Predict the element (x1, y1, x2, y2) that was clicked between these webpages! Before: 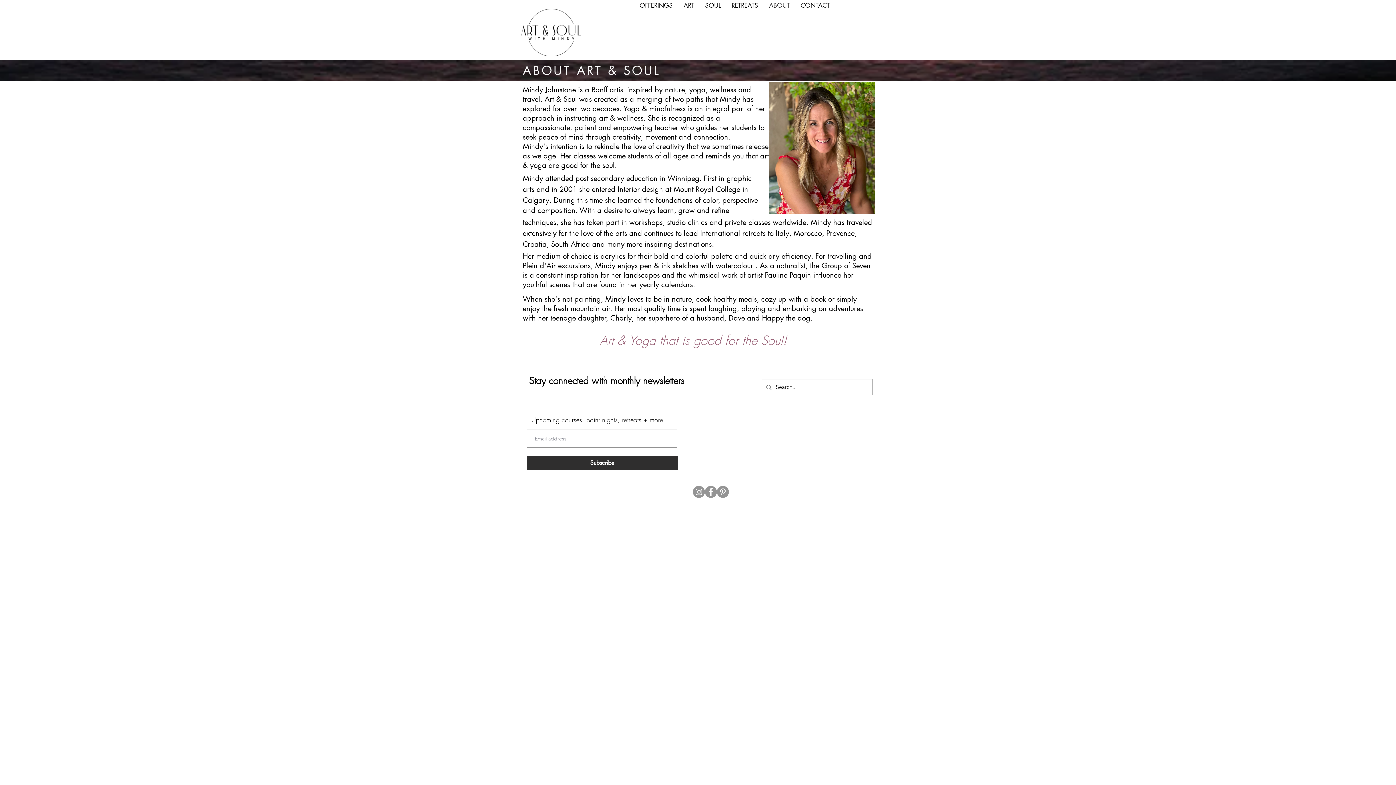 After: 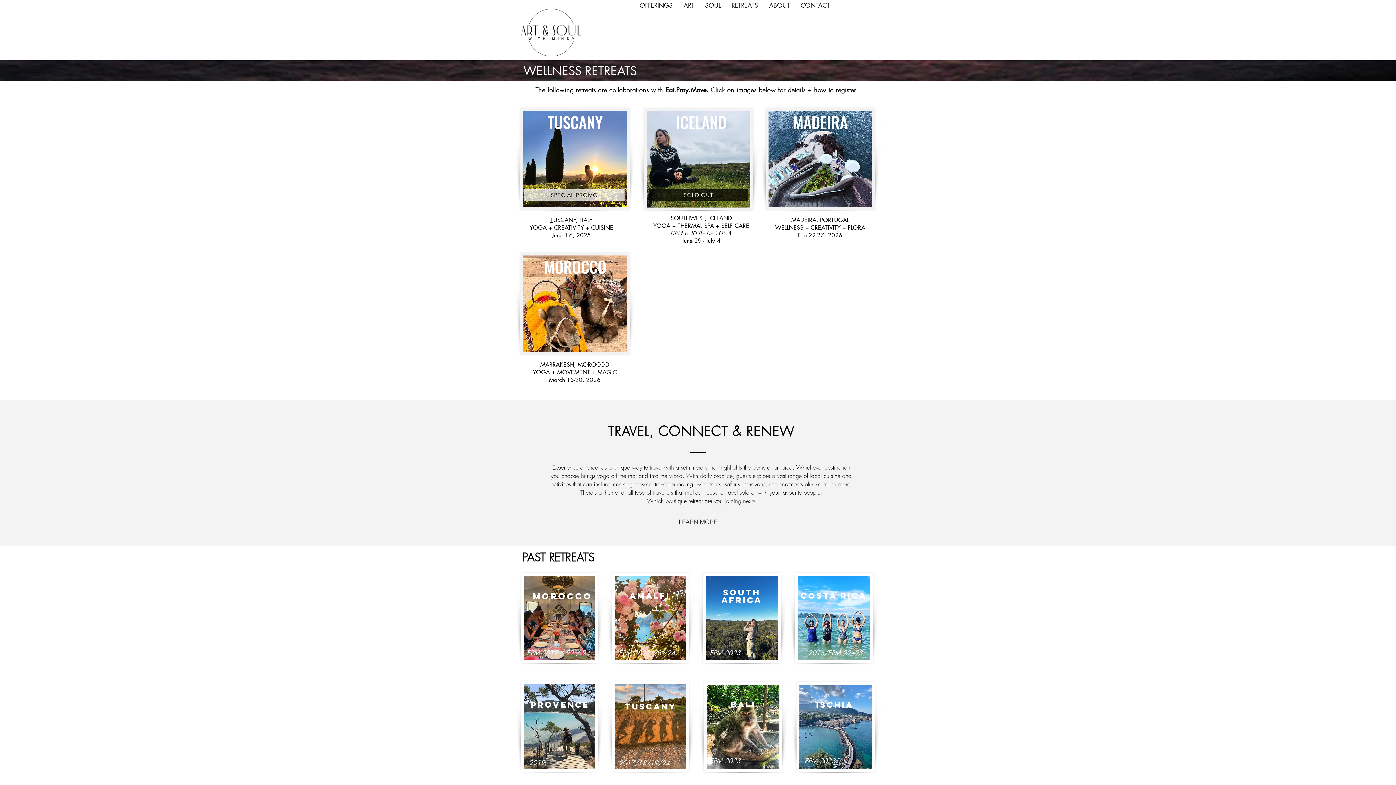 Action: bbox: (726, 0, 763, 10) label: RETREATS